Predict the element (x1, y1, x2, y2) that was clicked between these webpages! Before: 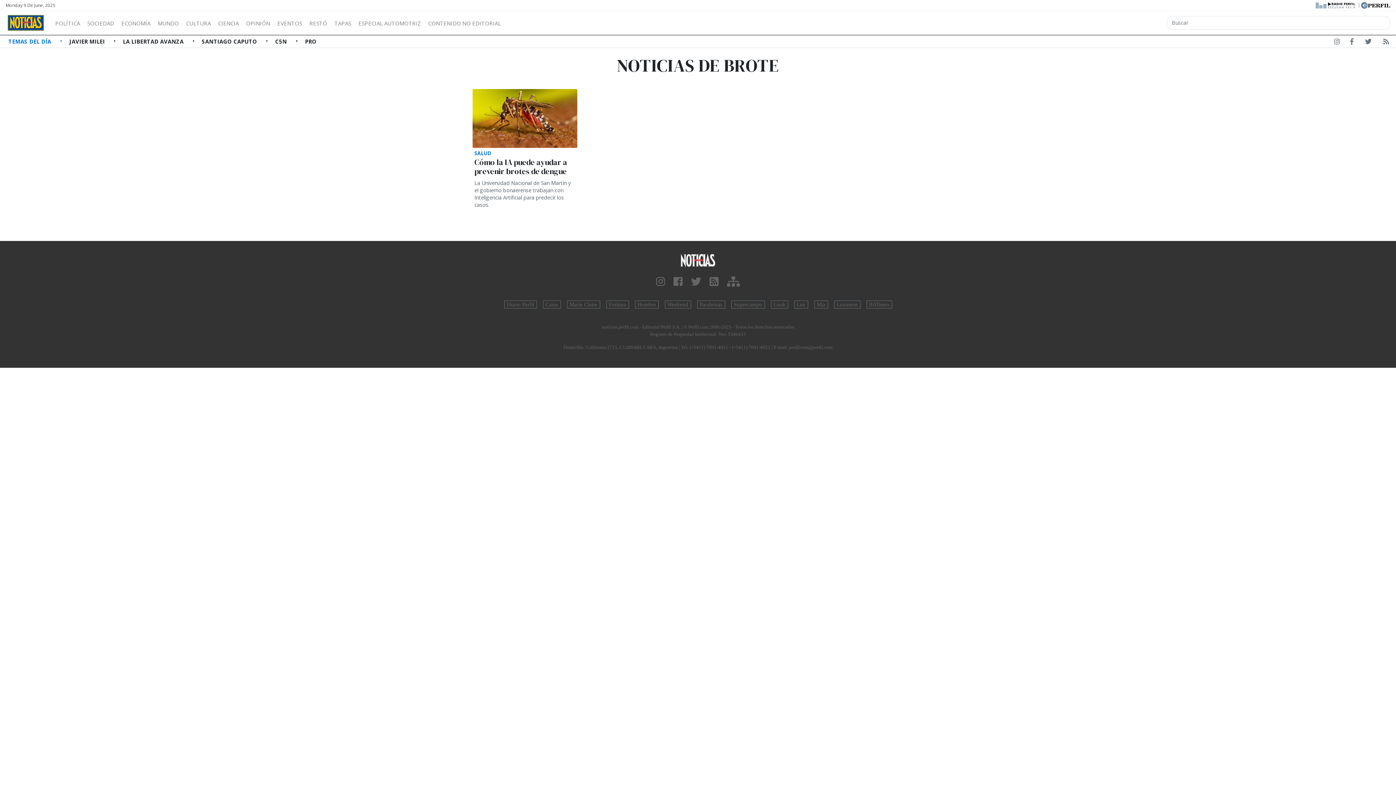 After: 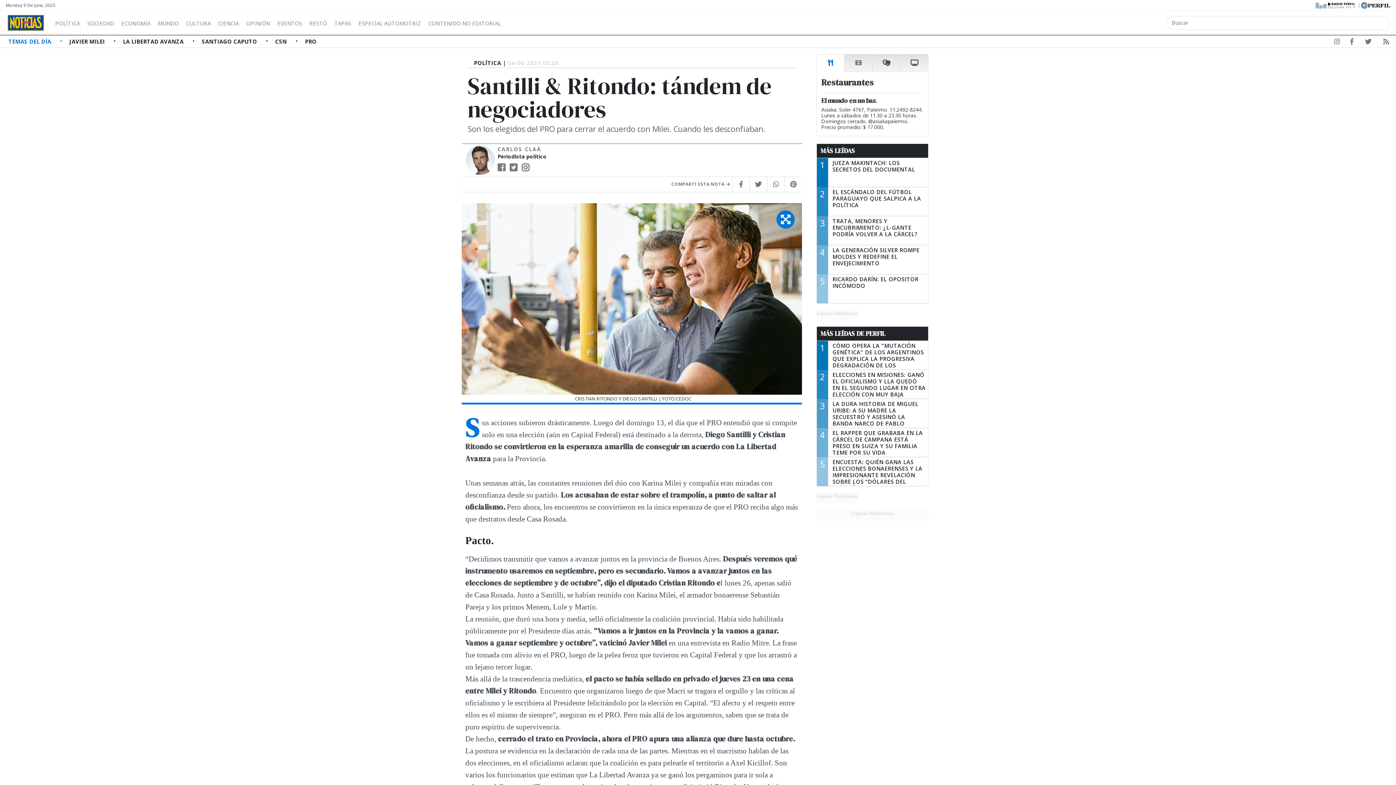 Action: bbox: (305, 35, 316, 47) label: PRO